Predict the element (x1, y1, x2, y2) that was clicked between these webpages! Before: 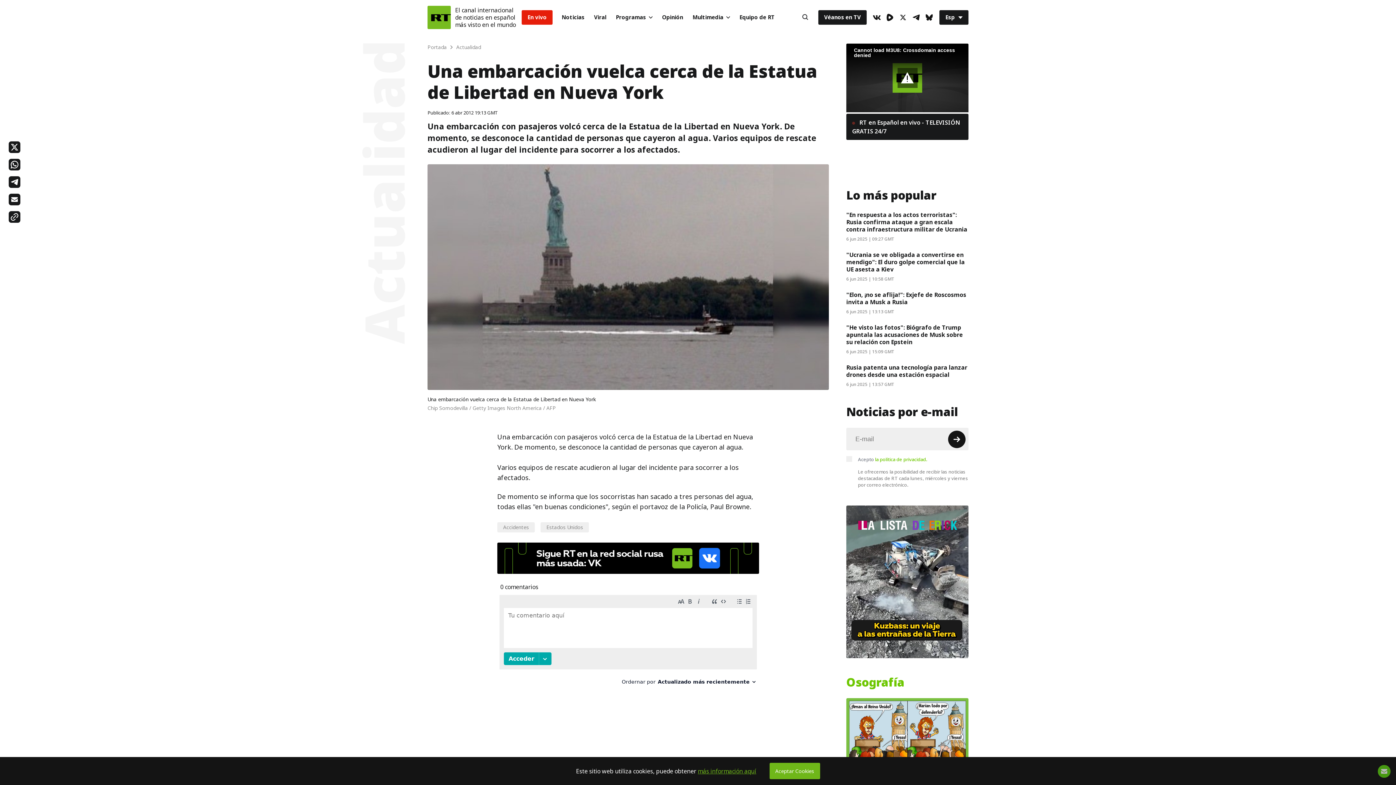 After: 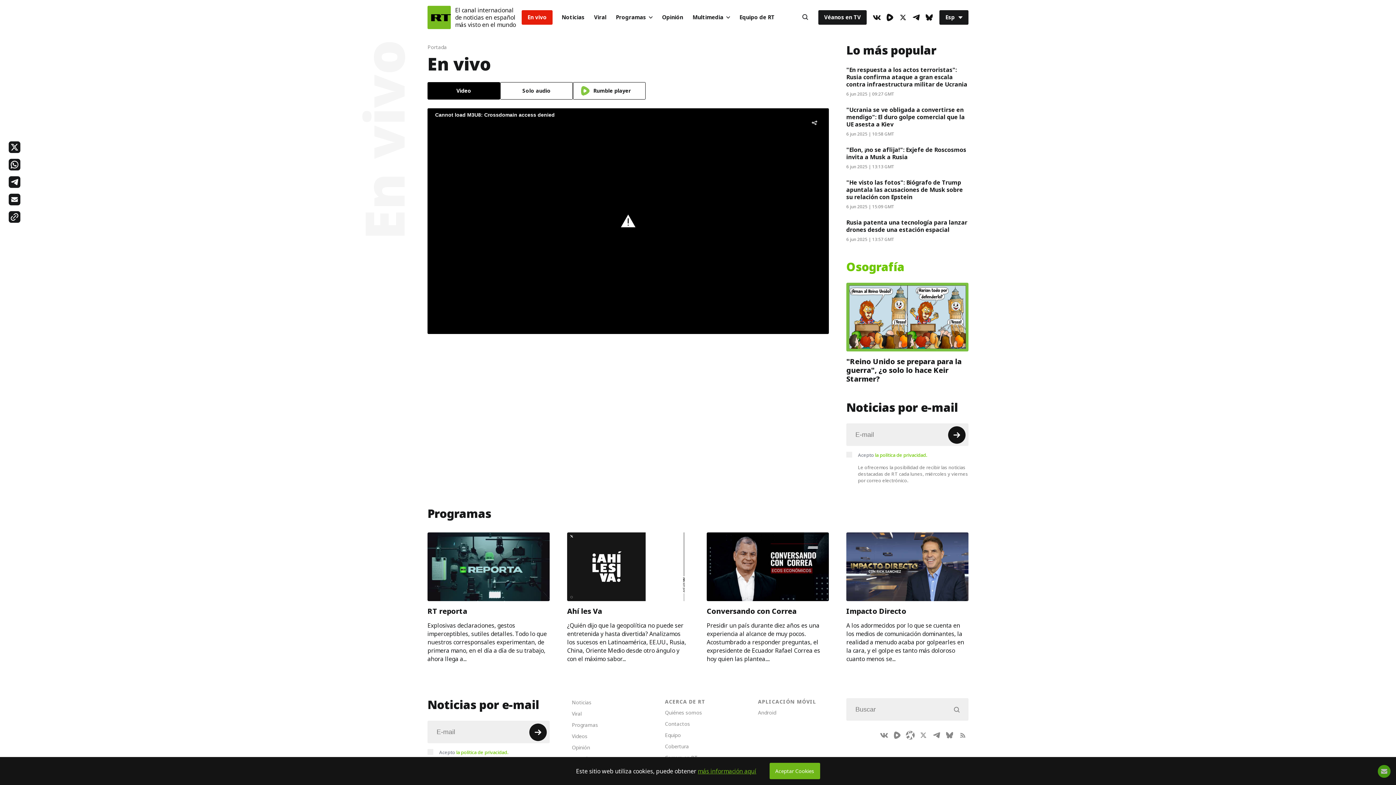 Action: bbox: (521, 10, 552, 24) label: En vivo